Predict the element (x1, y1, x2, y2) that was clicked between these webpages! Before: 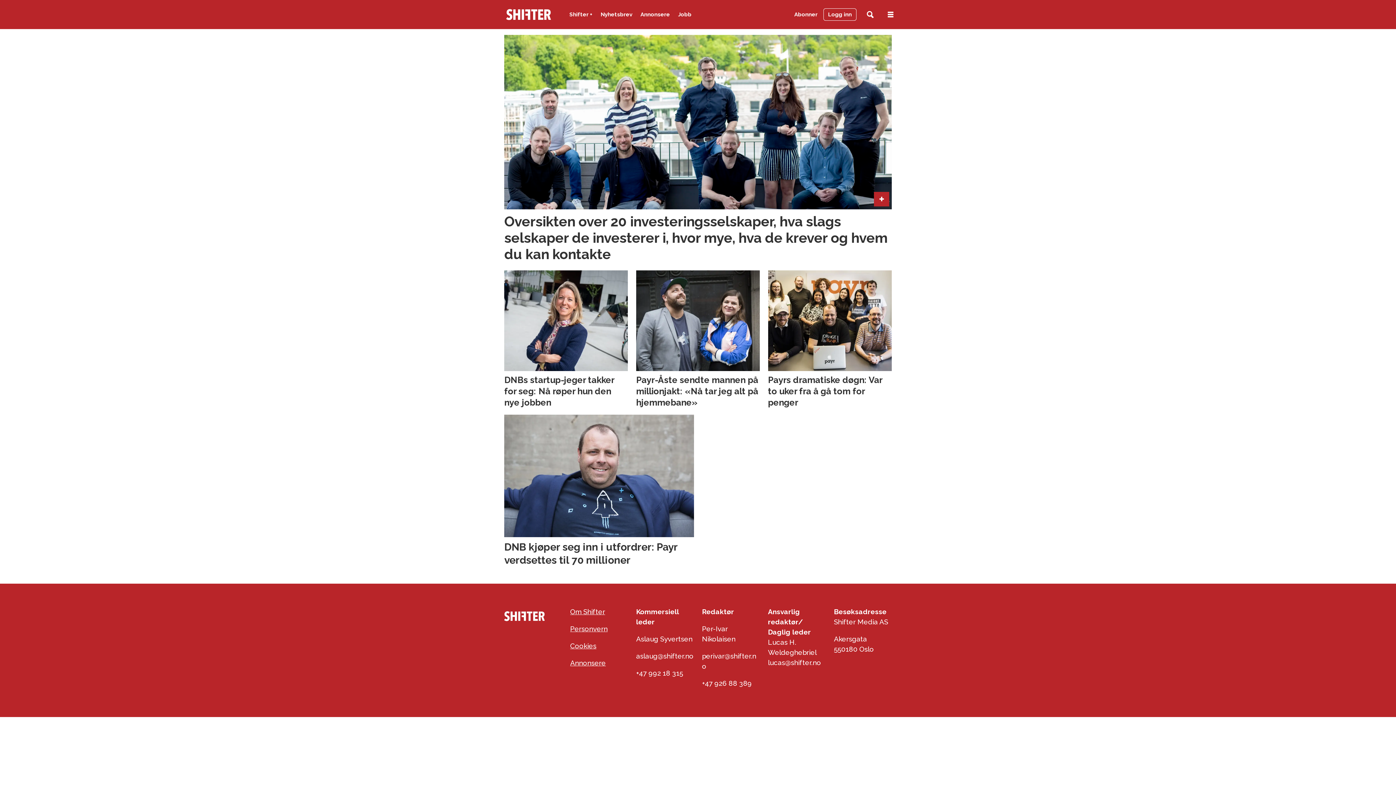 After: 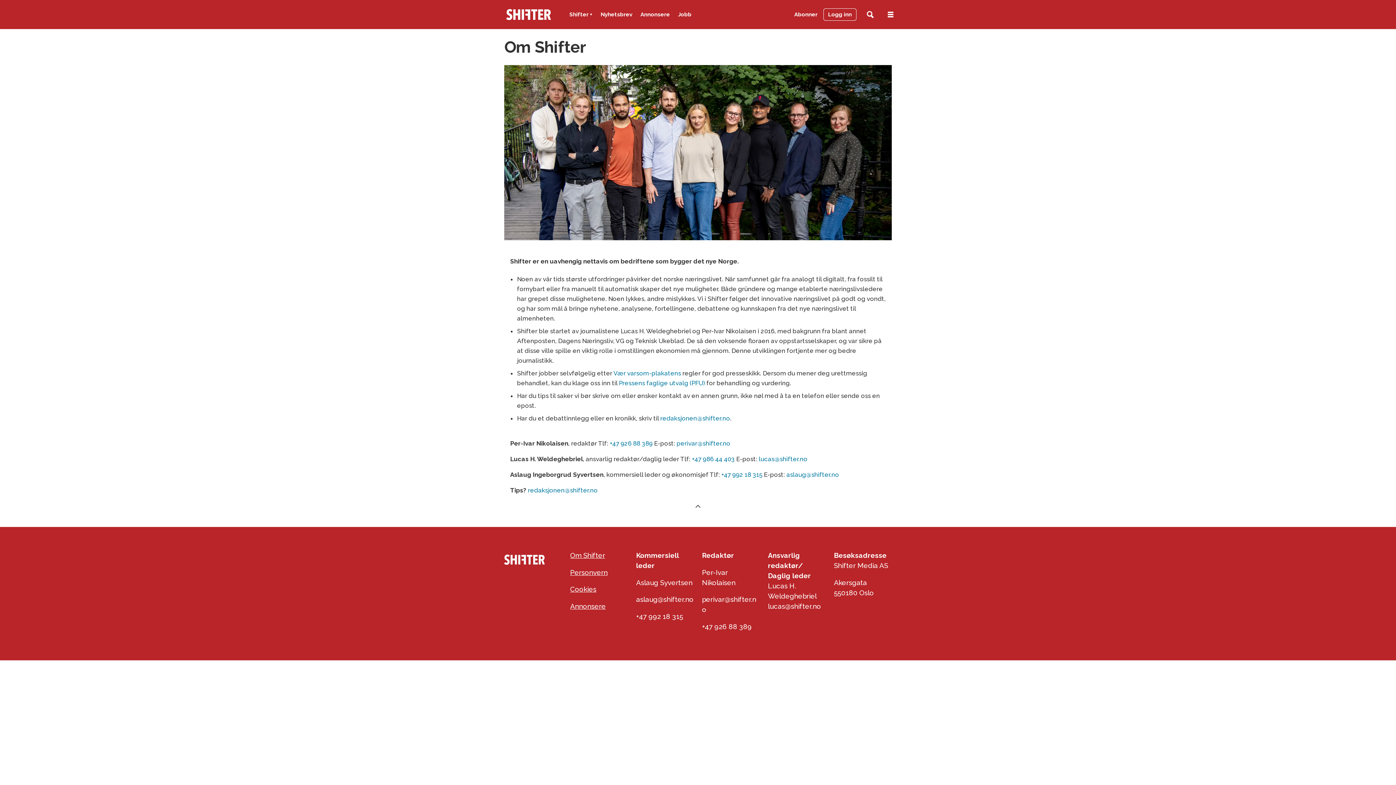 Action: label: Om Shifter bbox: (570, 608, 605, 616)